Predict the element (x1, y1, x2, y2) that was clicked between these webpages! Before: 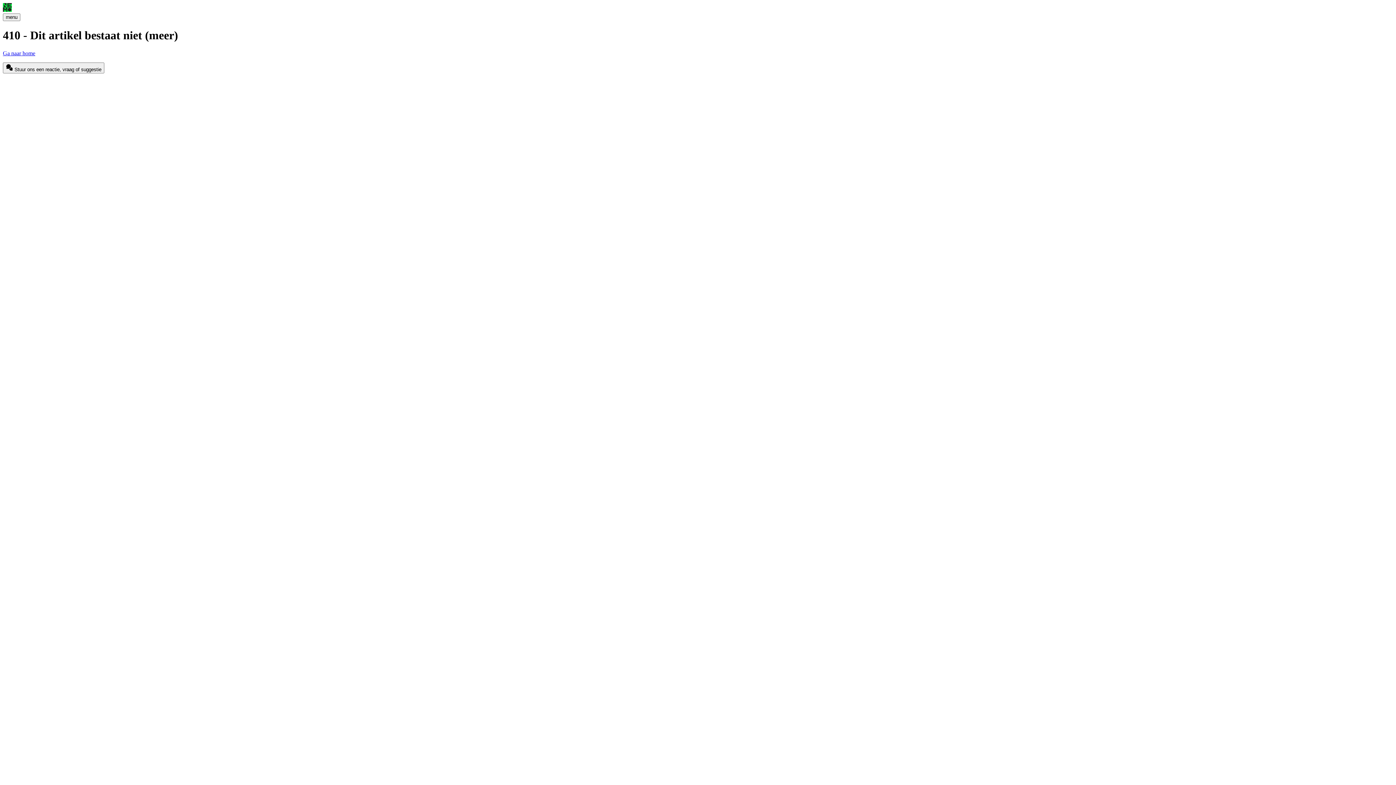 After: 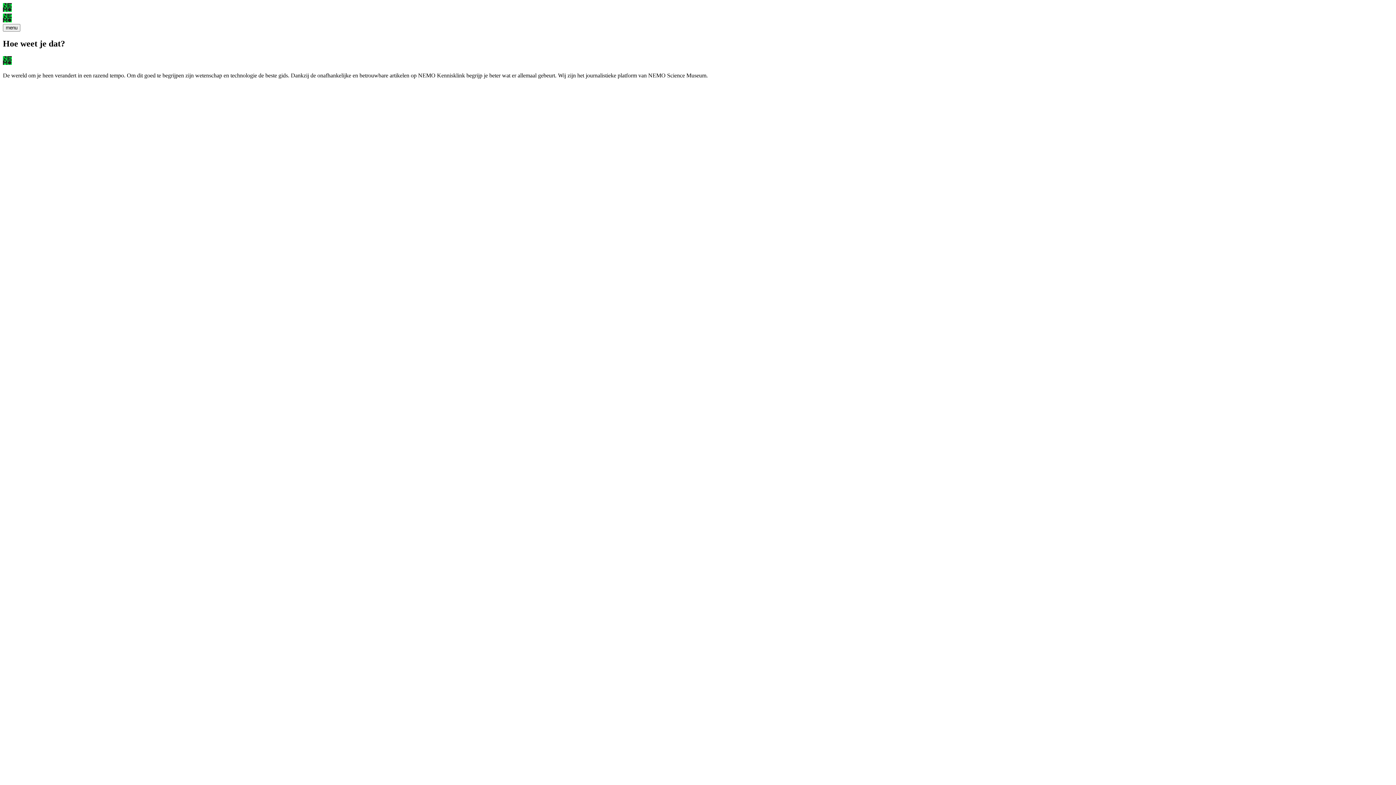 Action: label: Ga naar home bbox: (2, 50, 35, 56)